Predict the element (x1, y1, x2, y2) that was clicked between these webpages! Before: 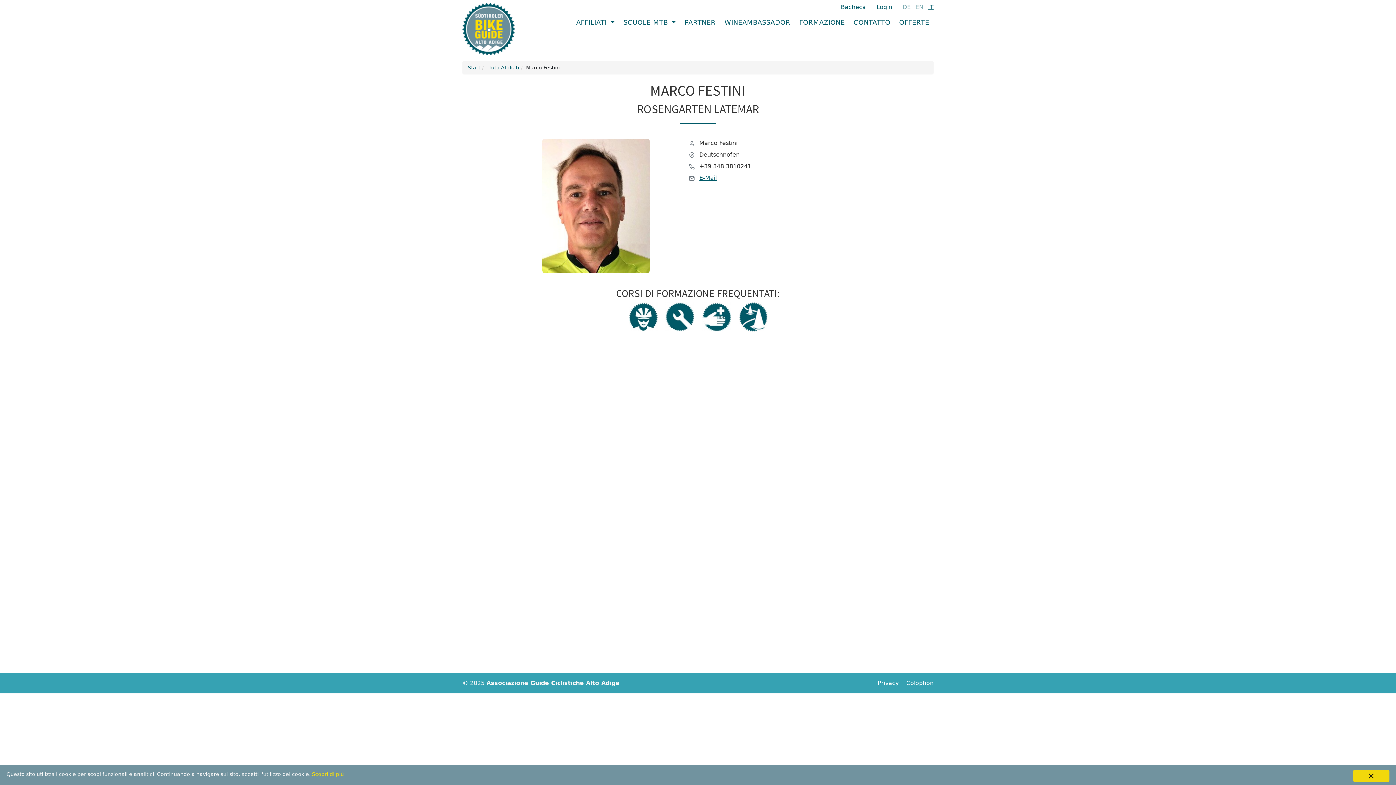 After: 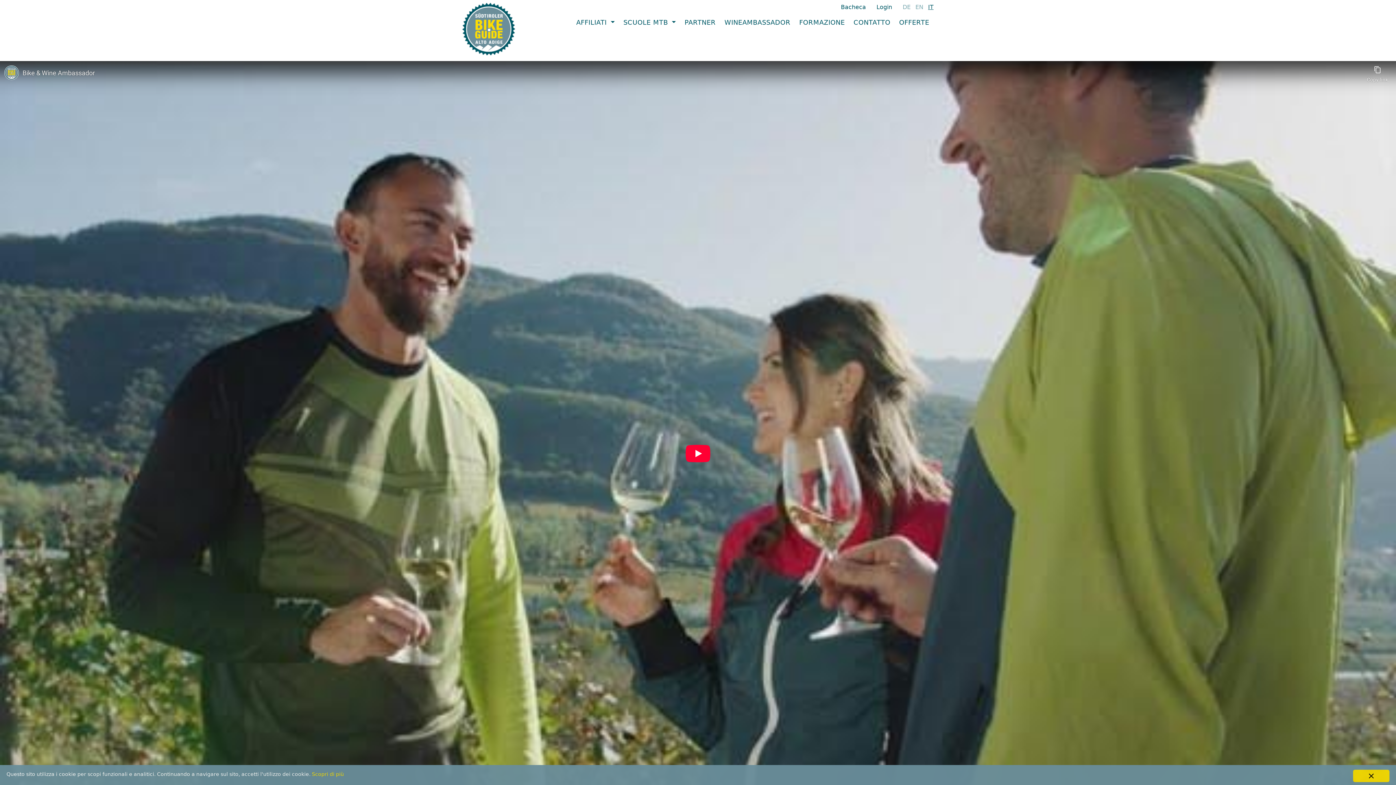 Action: bbox: (720, 14, 795, 30) label: WINEAMBASSADOR